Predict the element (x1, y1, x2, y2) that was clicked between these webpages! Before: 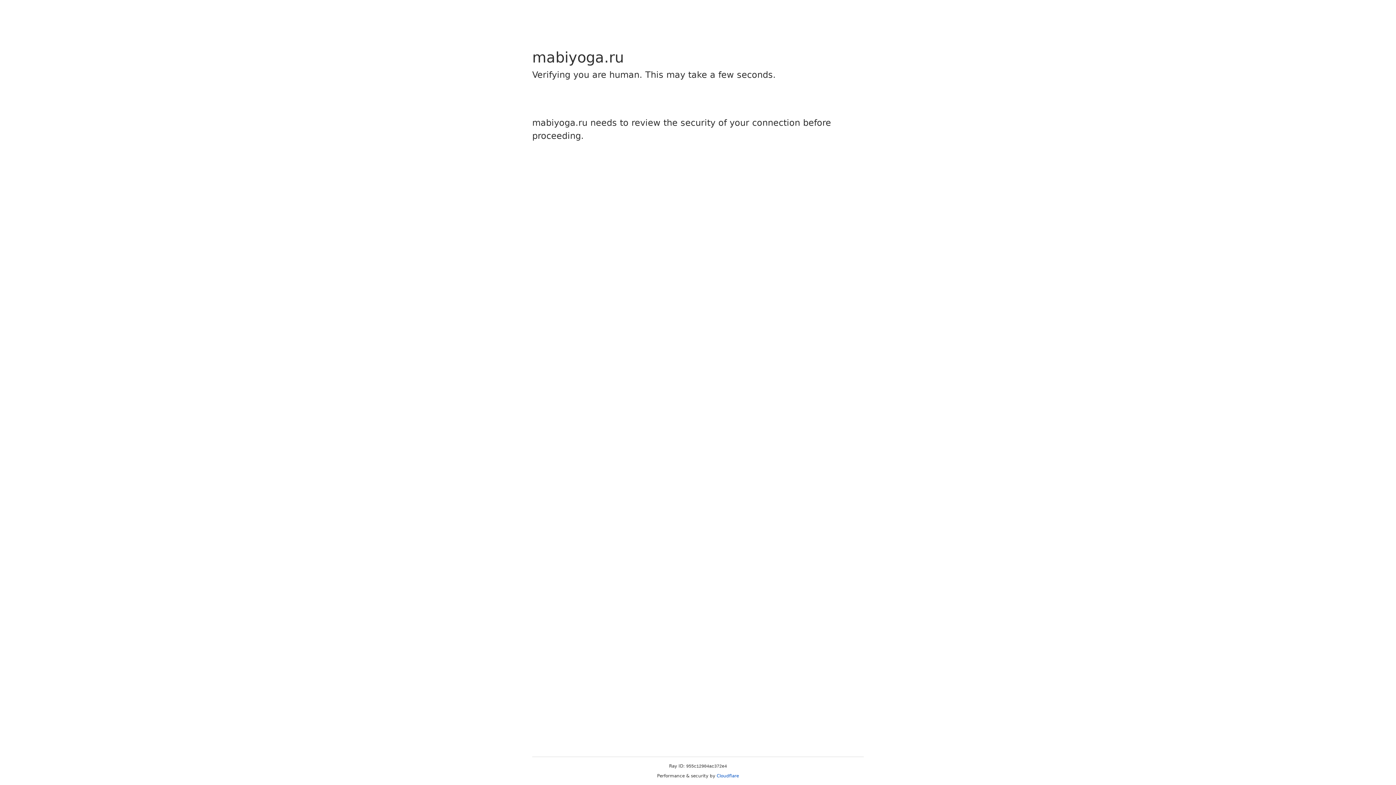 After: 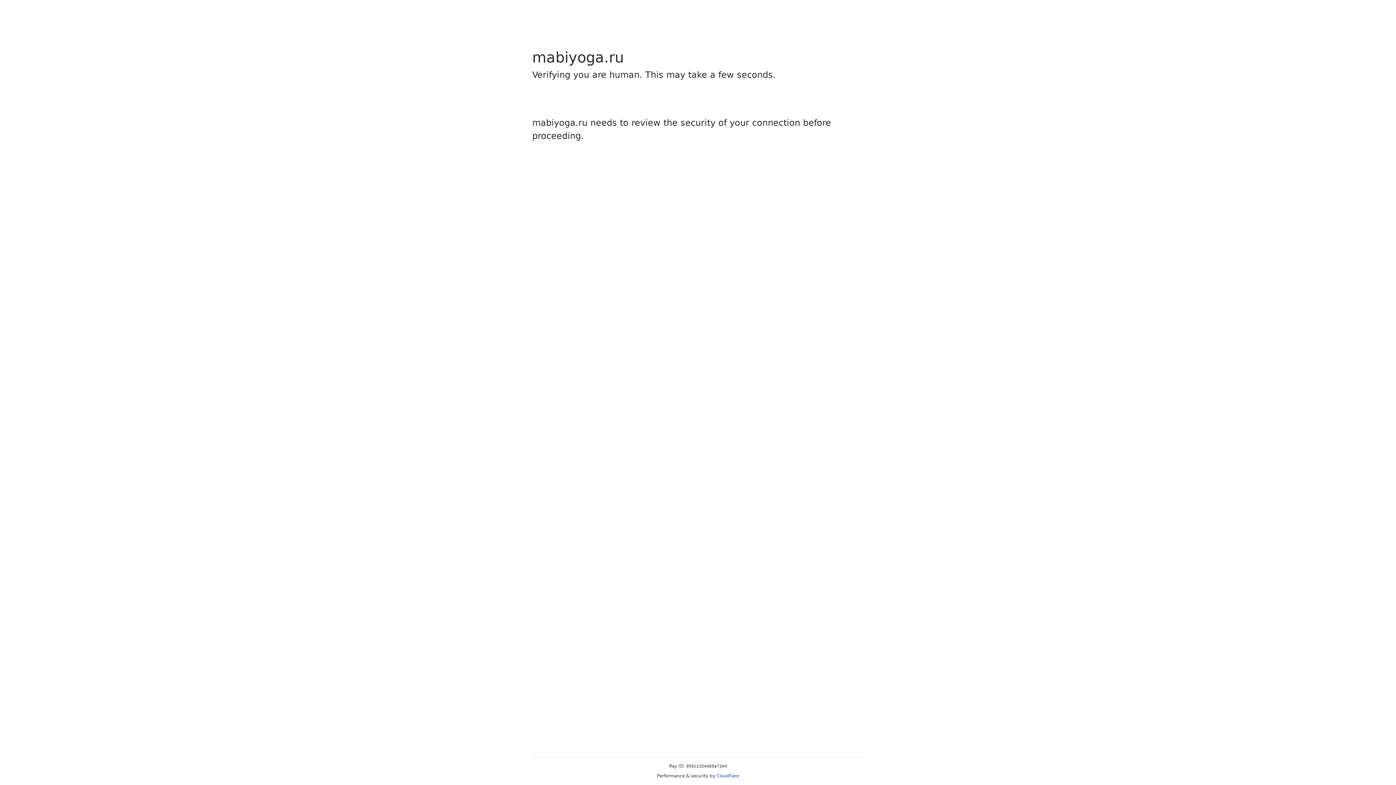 Action: label: Cloudflare bbox: (716, 773, 739, 778)